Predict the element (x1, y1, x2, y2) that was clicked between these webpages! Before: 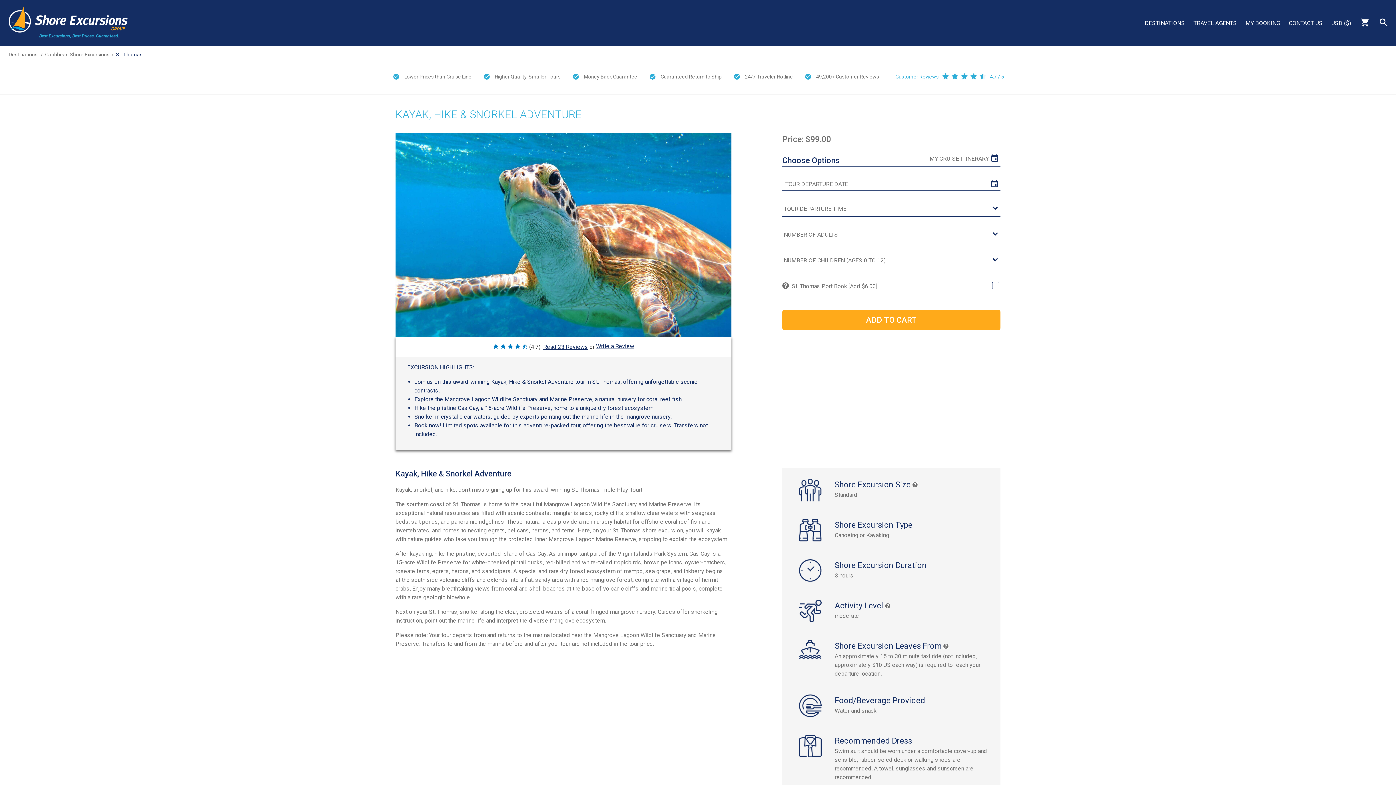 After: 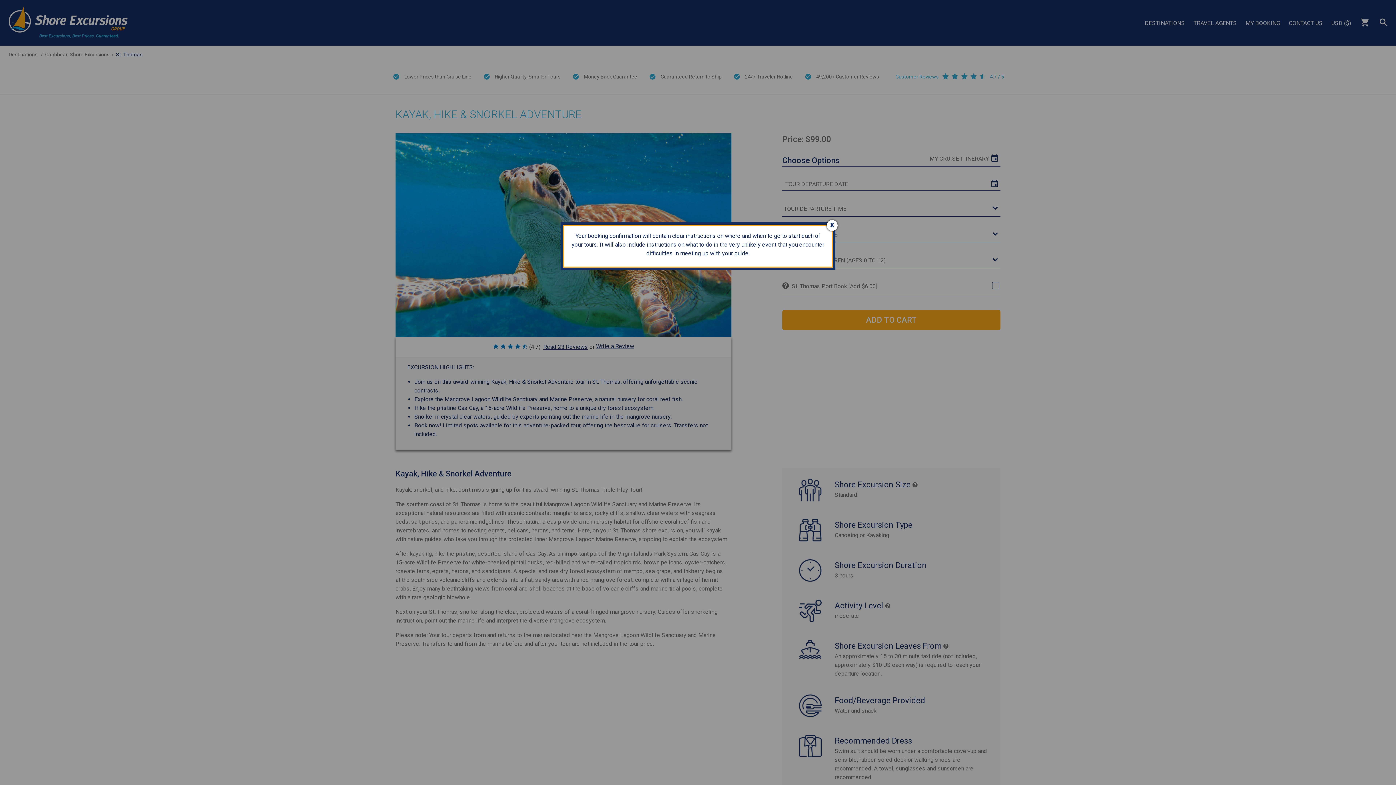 Action: bbox: (943, 640, 948, 652)